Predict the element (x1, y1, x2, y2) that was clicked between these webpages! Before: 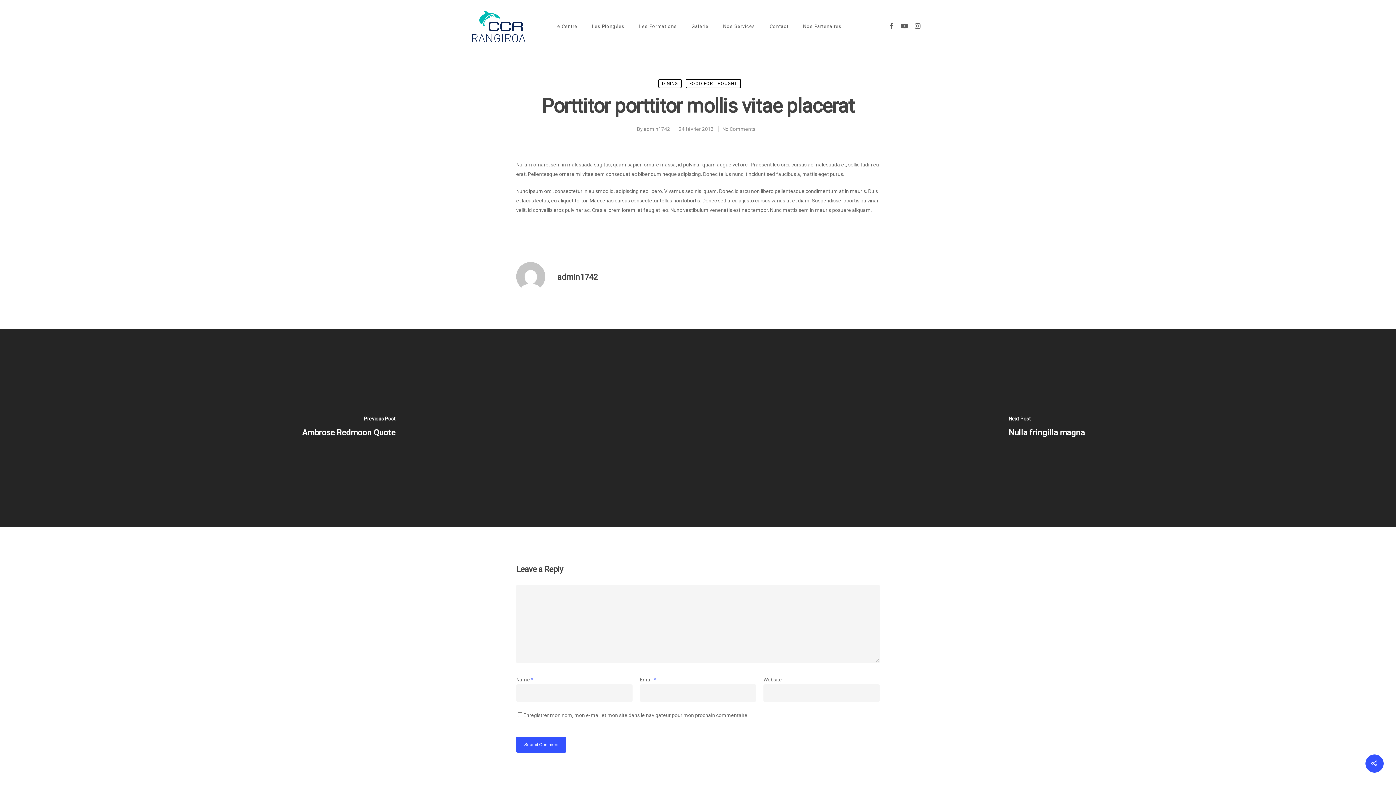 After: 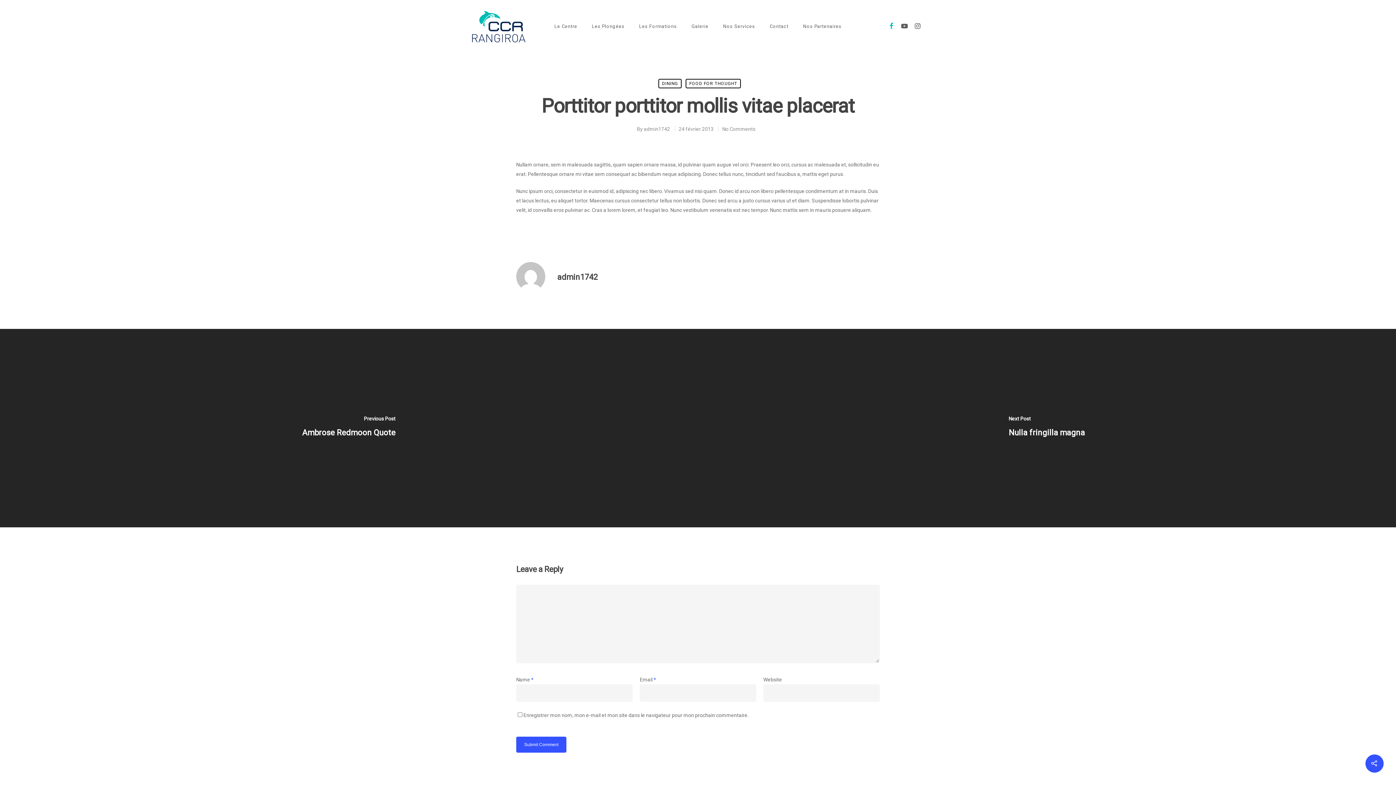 Action: bbox: (885, 22, 898, 30)